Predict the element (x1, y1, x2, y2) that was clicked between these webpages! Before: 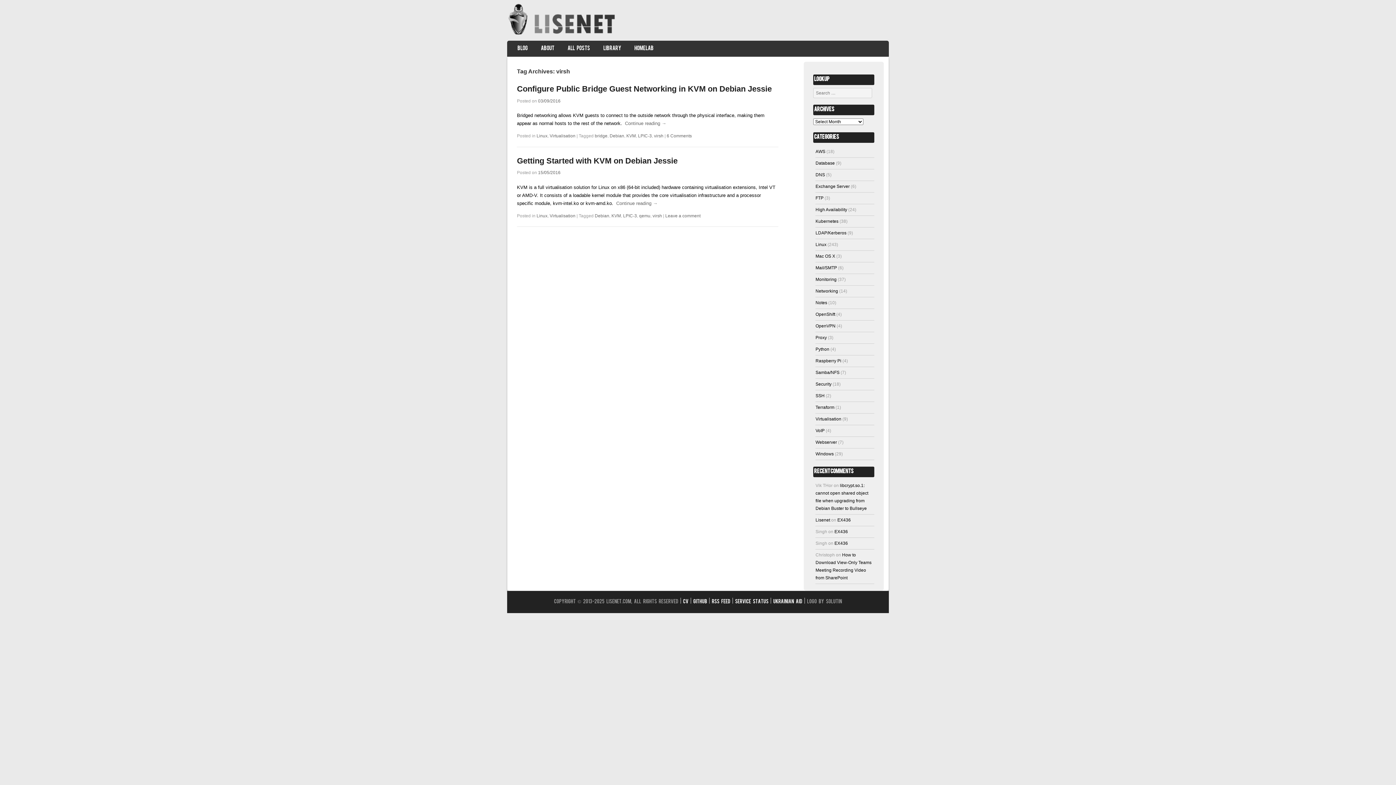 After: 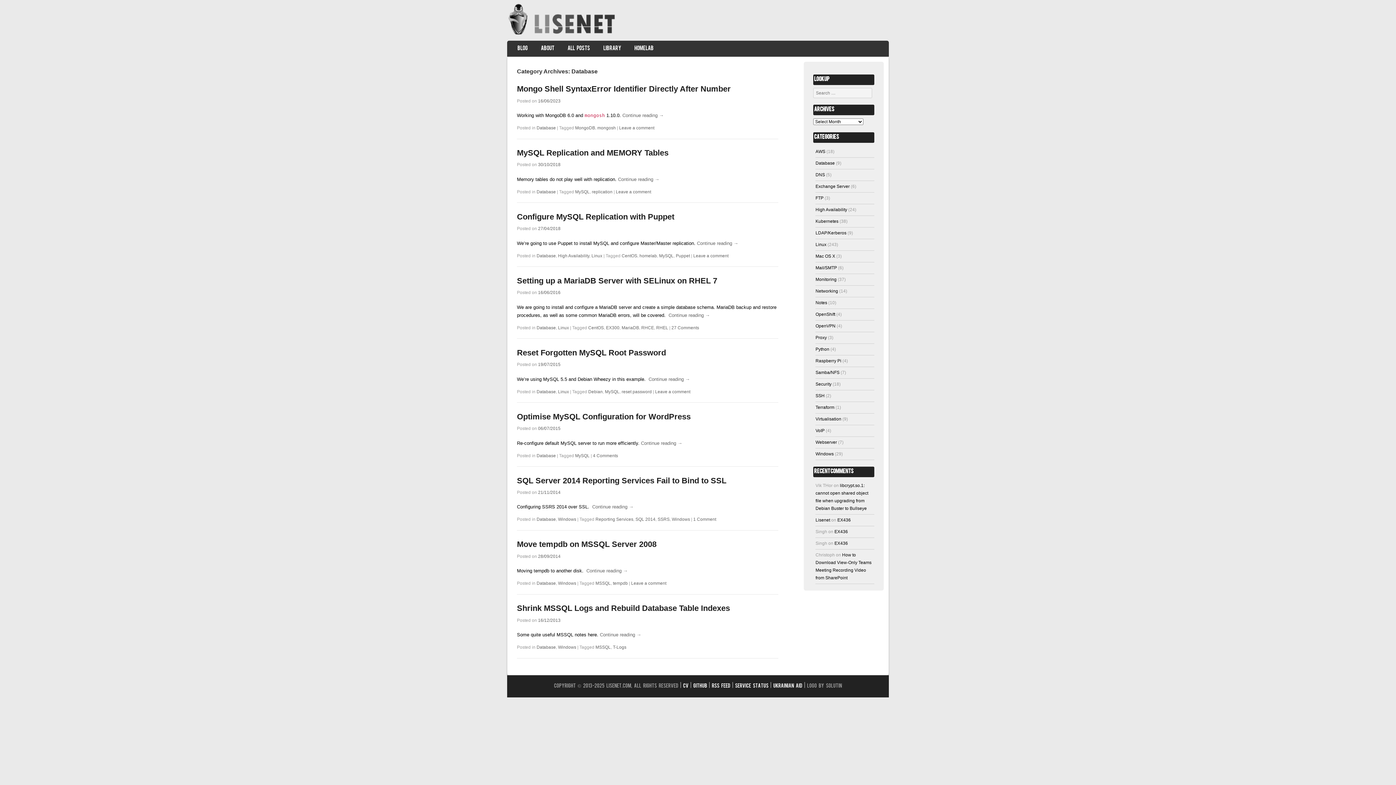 Action: label: Database bbox: (815, 160, 835, 165)